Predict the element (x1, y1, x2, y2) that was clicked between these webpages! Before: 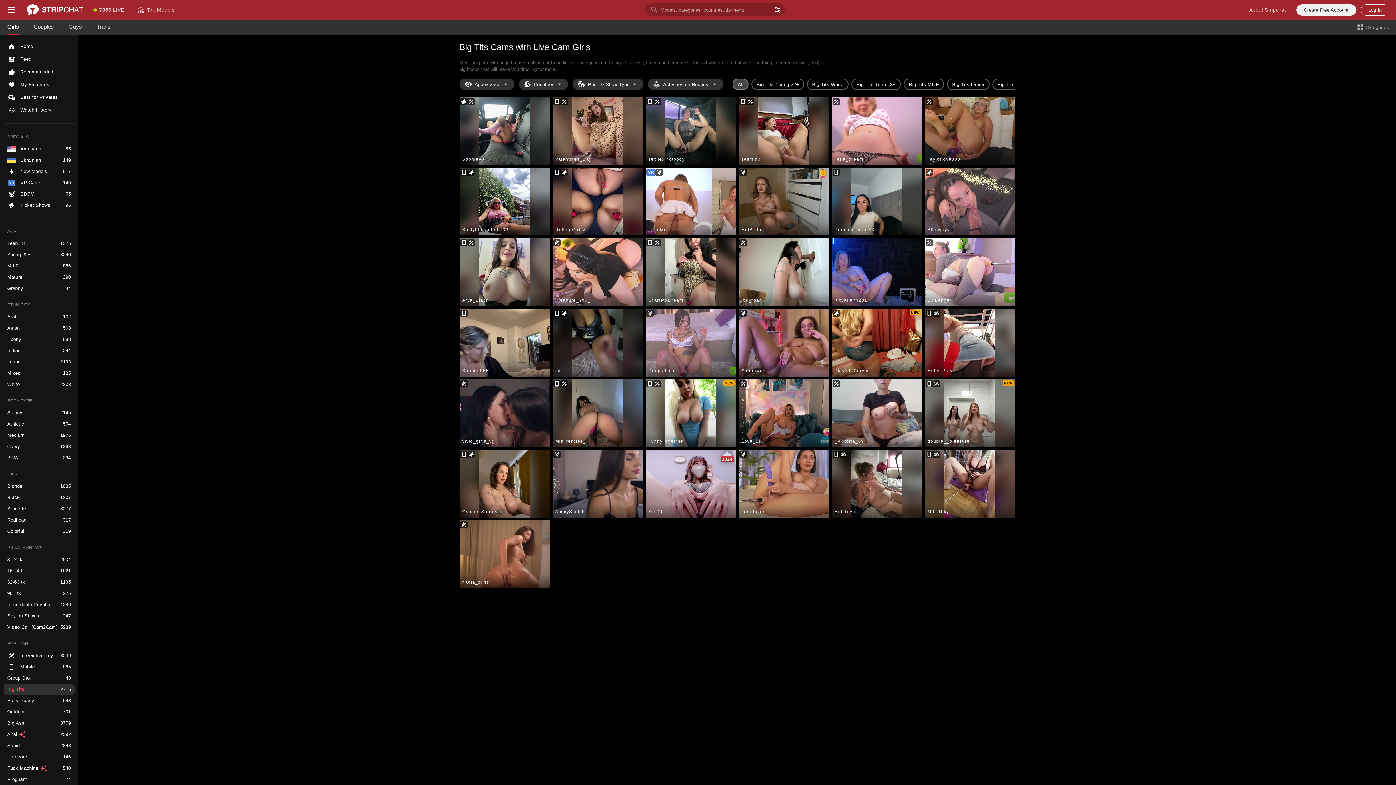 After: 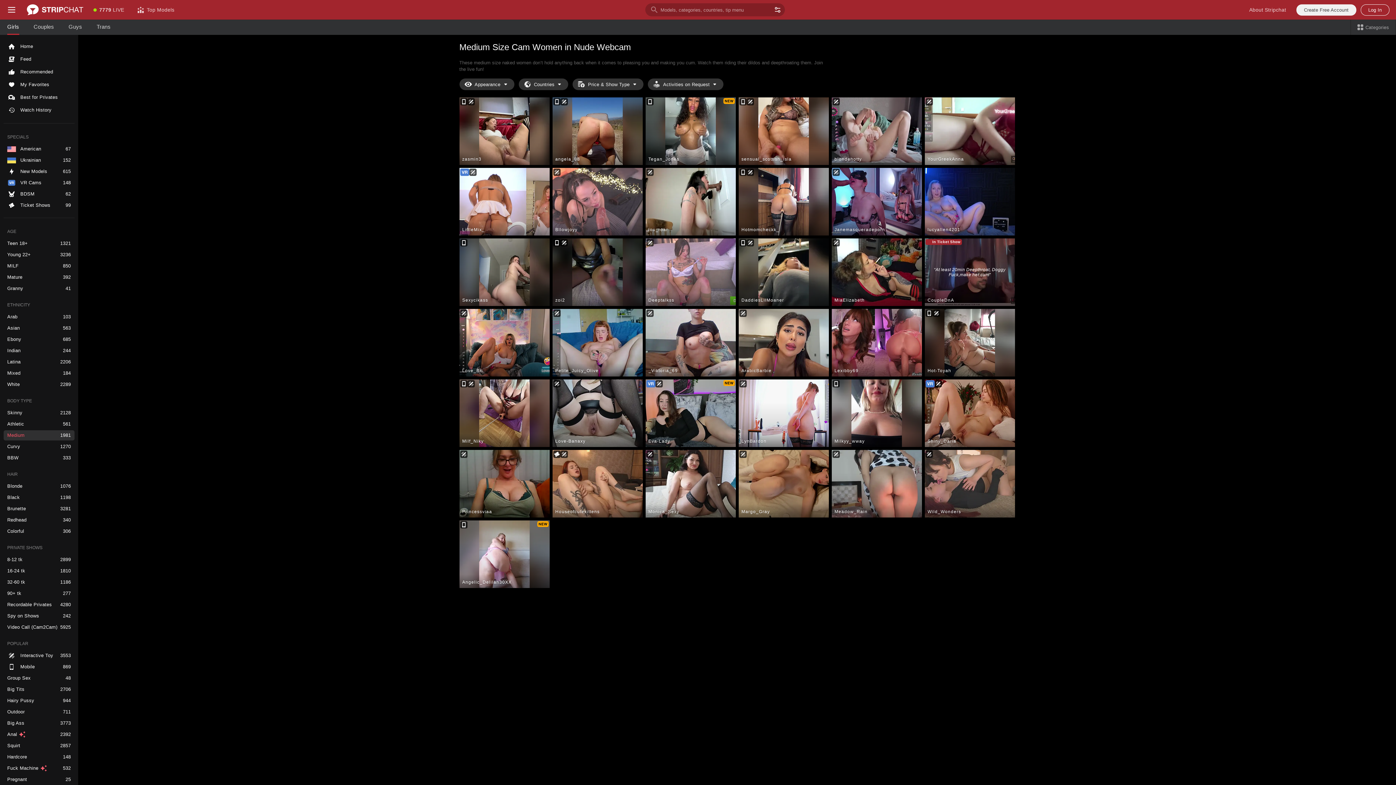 Action: label: Medium bbox: (3, 430, 74, 440)